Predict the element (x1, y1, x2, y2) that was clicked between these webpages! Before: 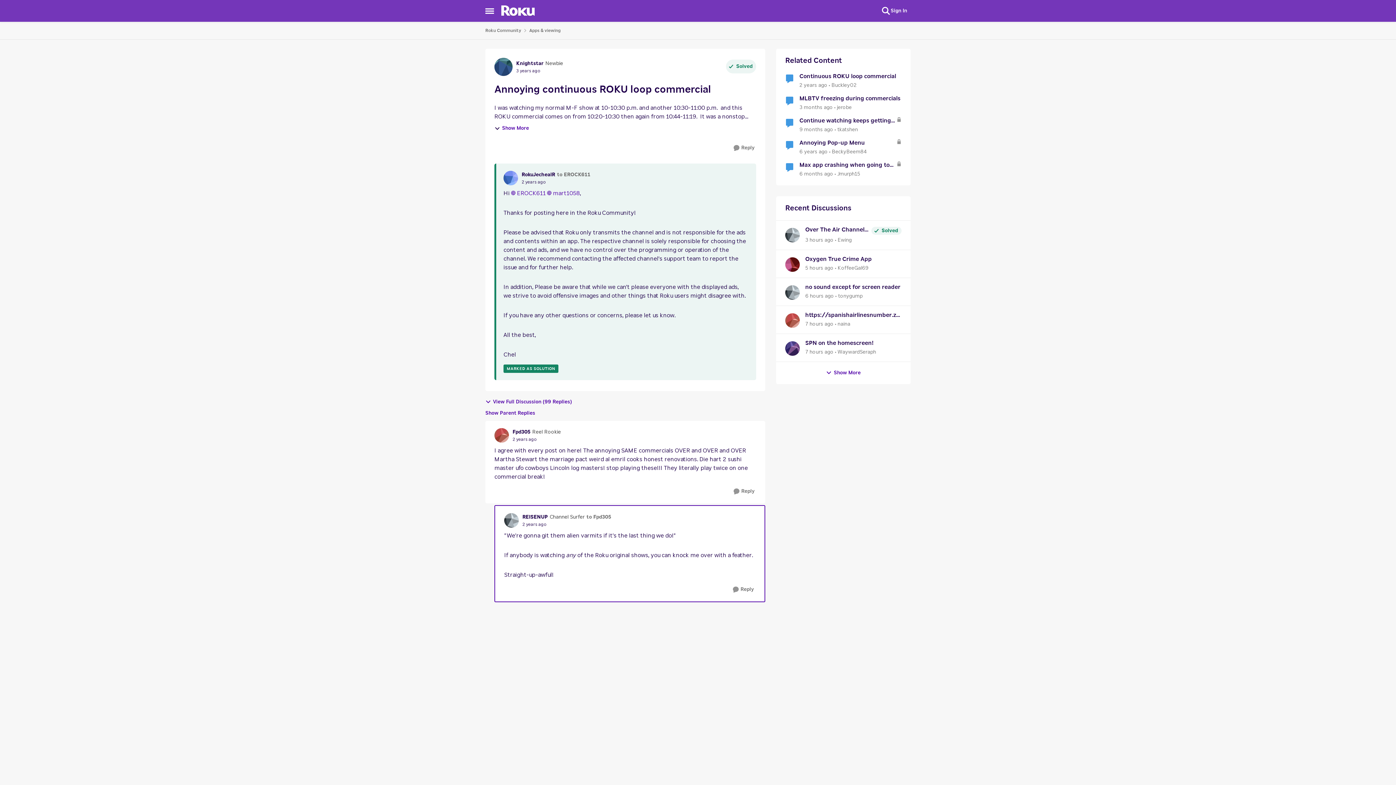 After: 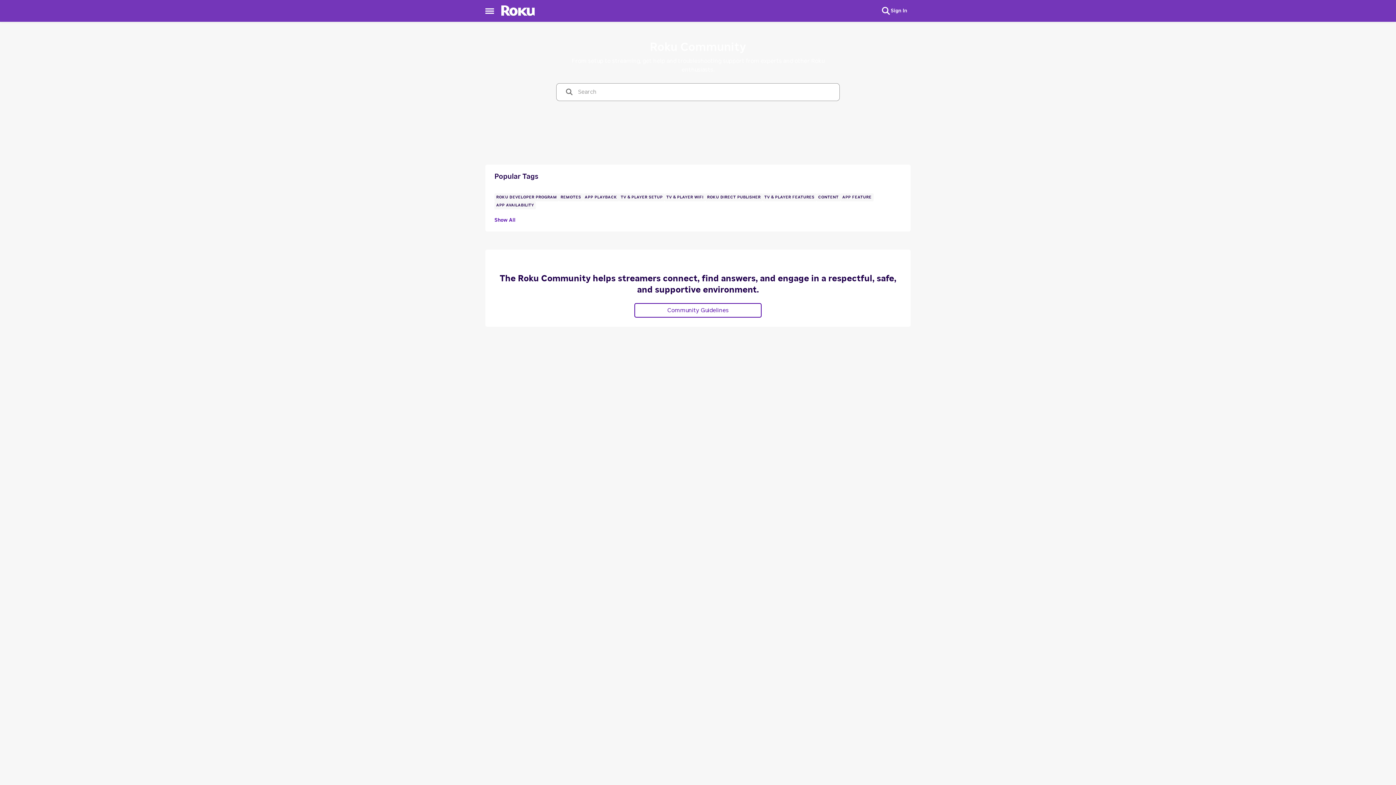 Action: bbox: (485, 25, 521, 35) label: Place Roku Community